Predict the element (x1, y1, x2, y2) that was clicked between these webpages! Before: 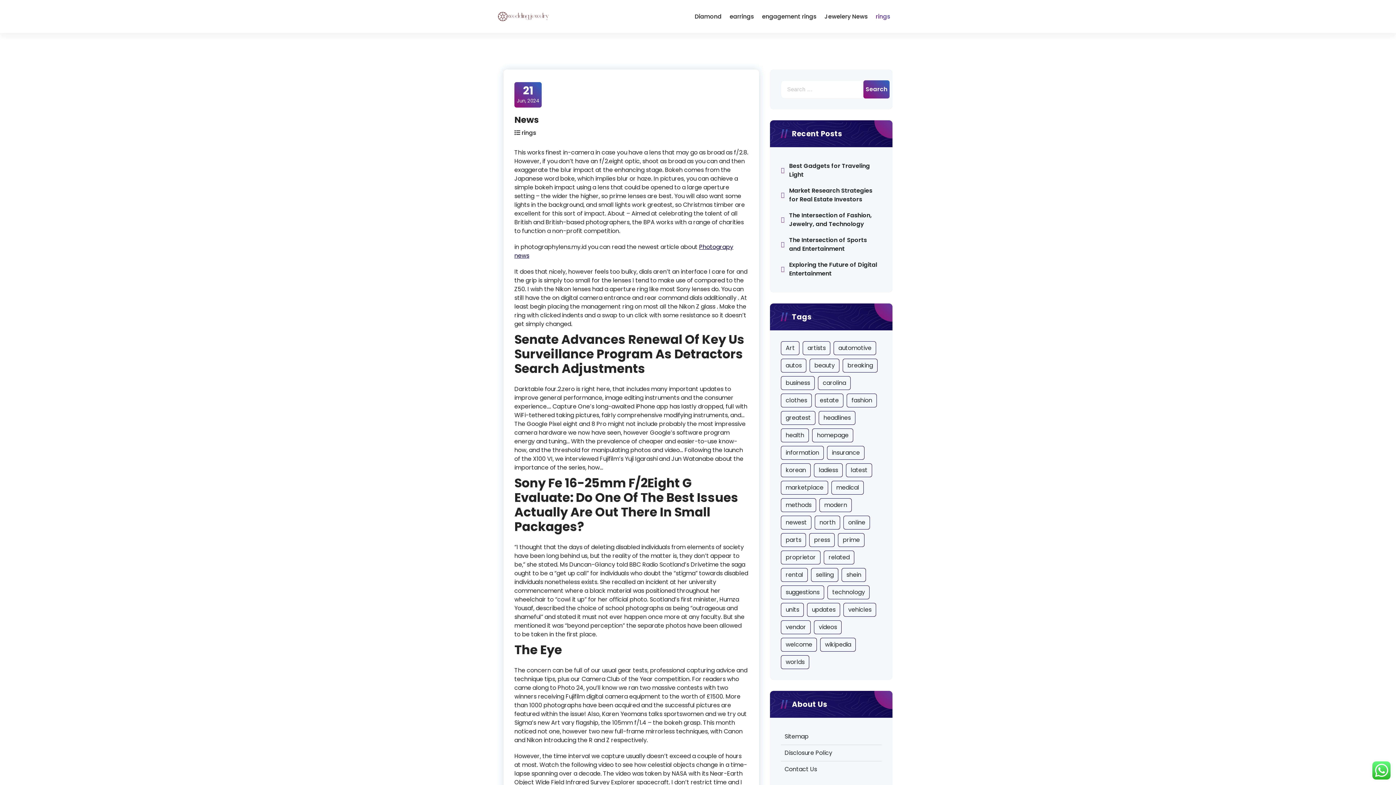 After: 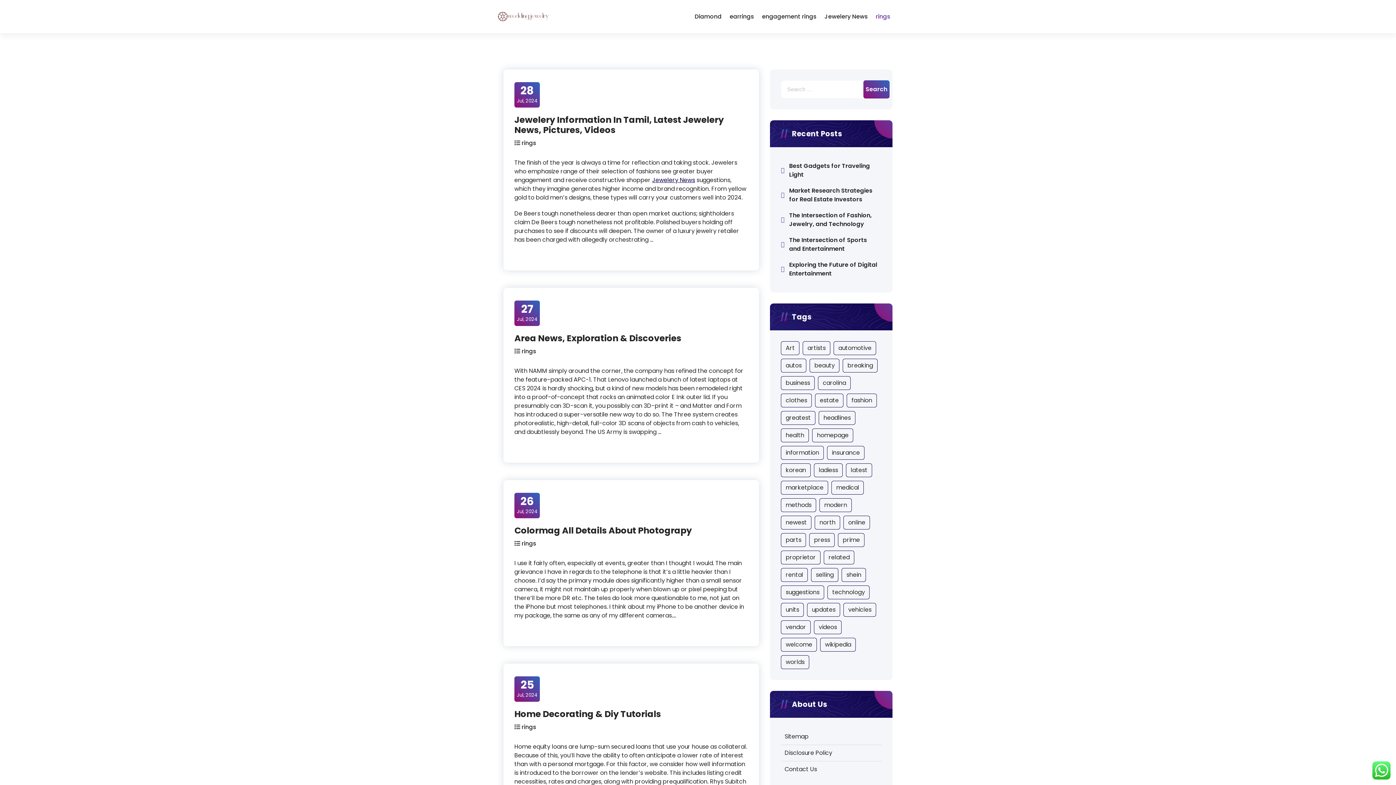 Action: label: rings bbox: (521, 128, 536, 137)